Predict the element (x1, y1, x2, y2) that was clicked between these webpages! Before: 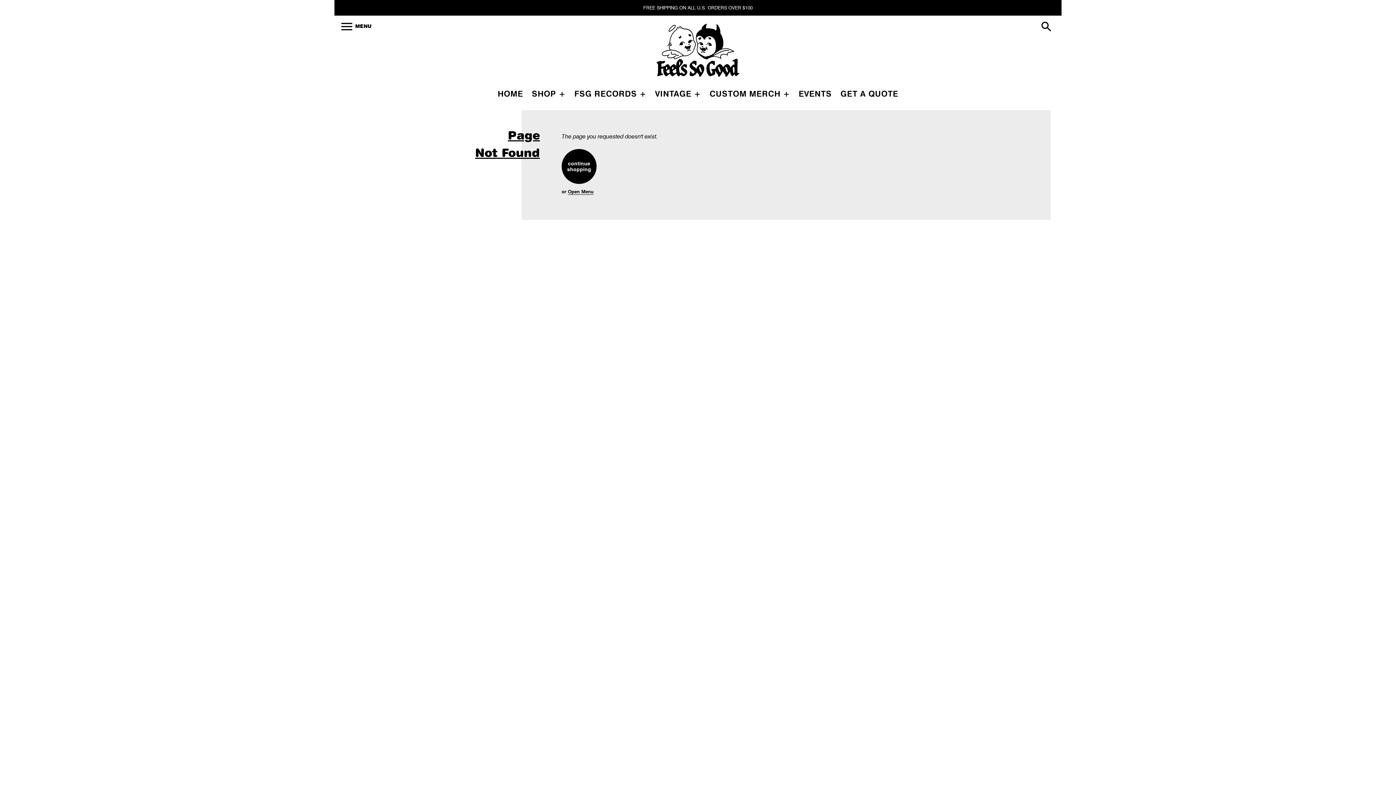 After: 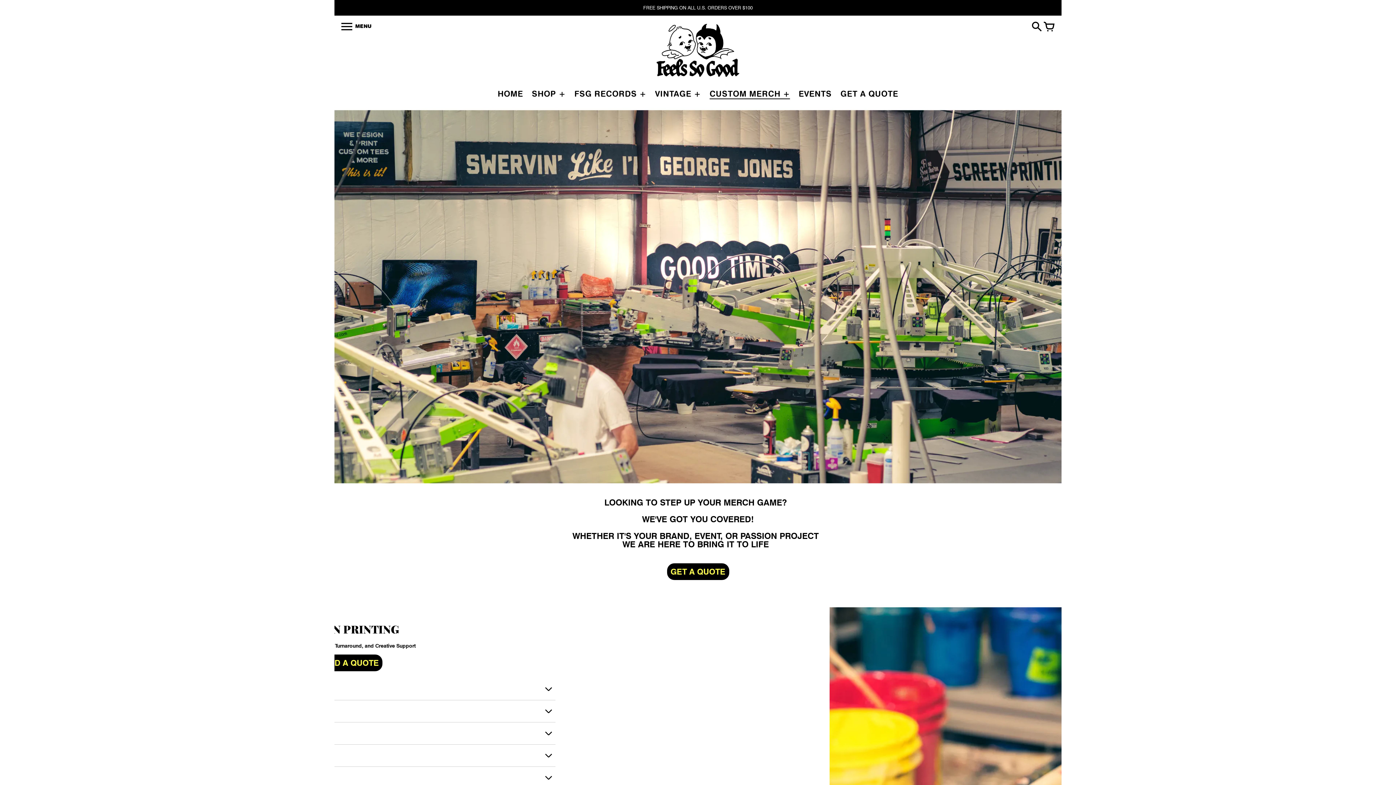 Action: bbox: (709, 88, 790, 98) label: CUSTOM MERCH +